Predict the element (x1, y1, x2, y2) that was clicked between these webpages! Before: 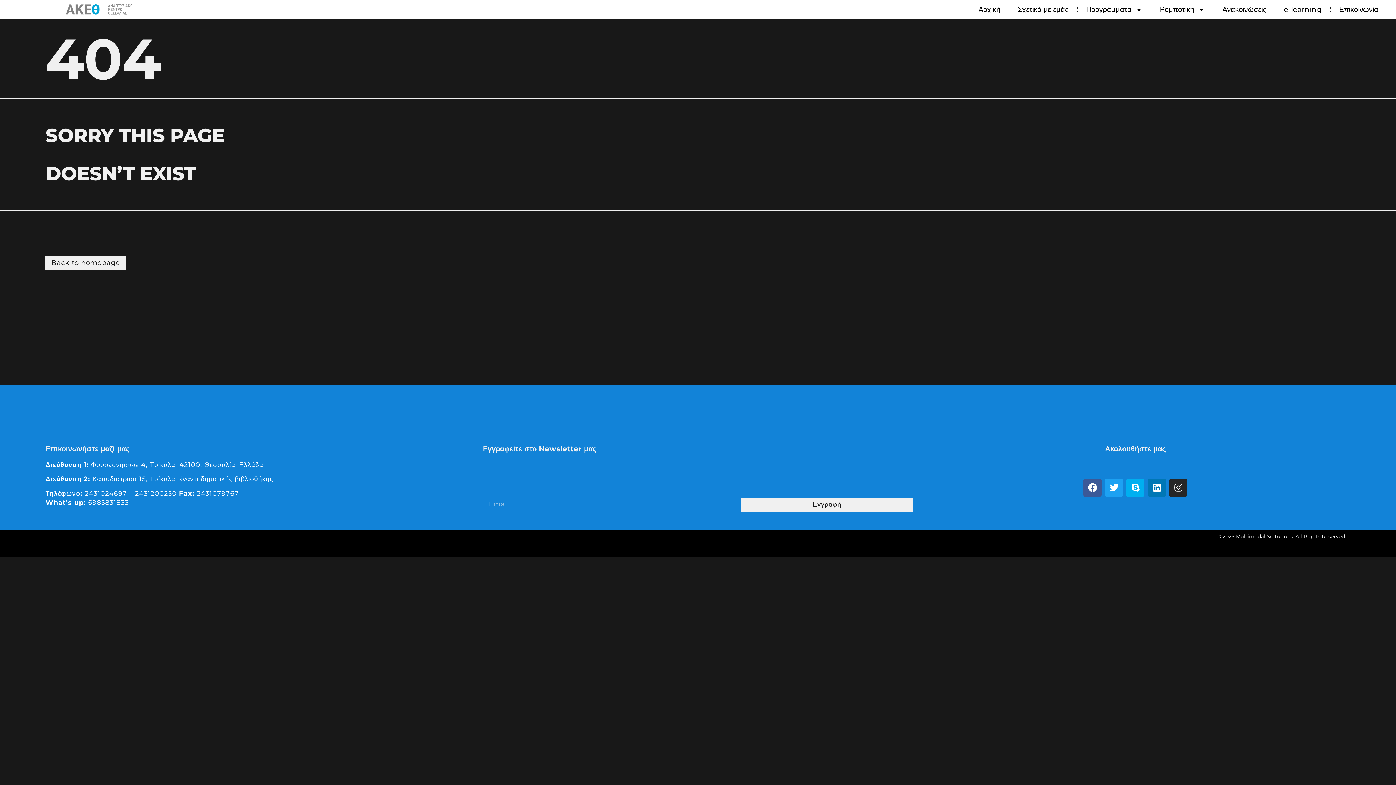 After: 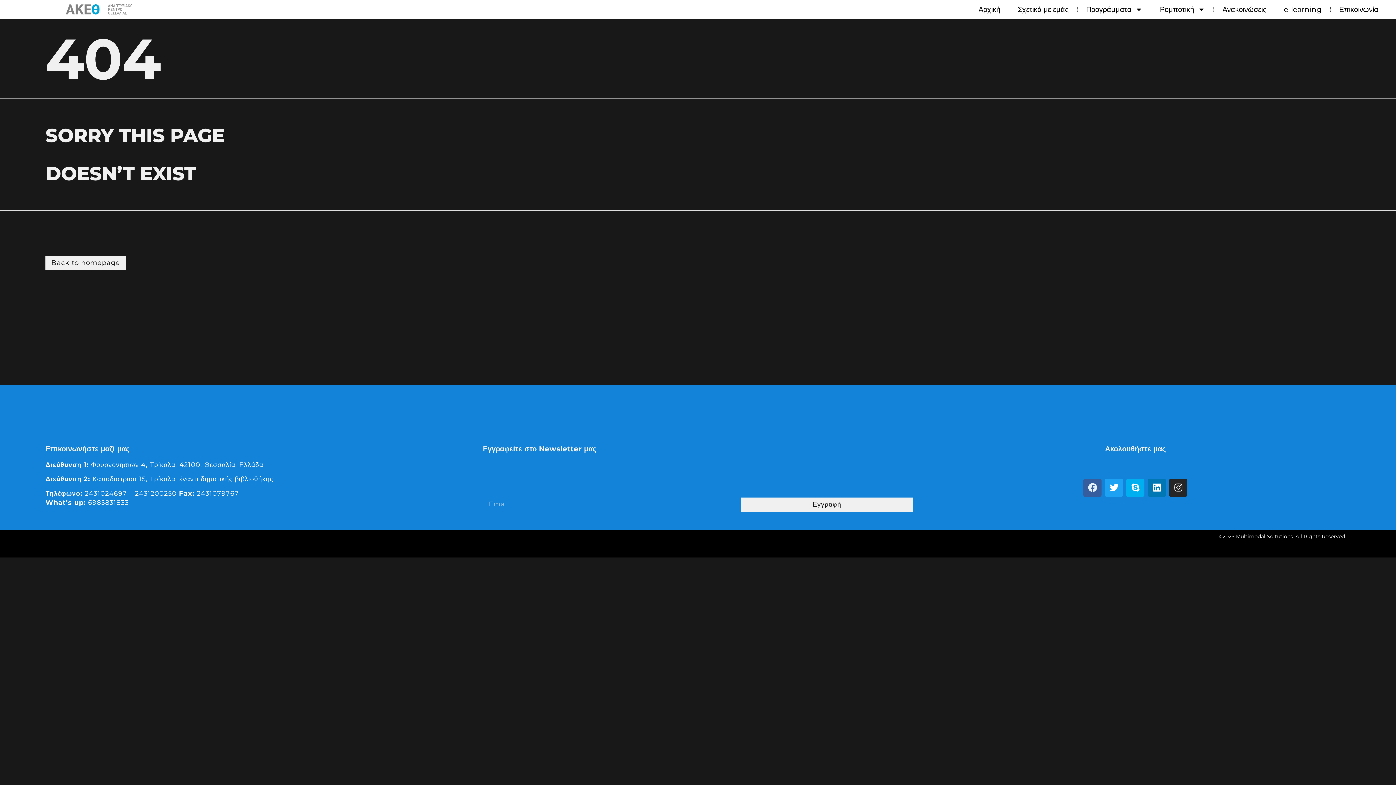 Action: bbox: (1083, 478, 1101, 497) label: Facebook